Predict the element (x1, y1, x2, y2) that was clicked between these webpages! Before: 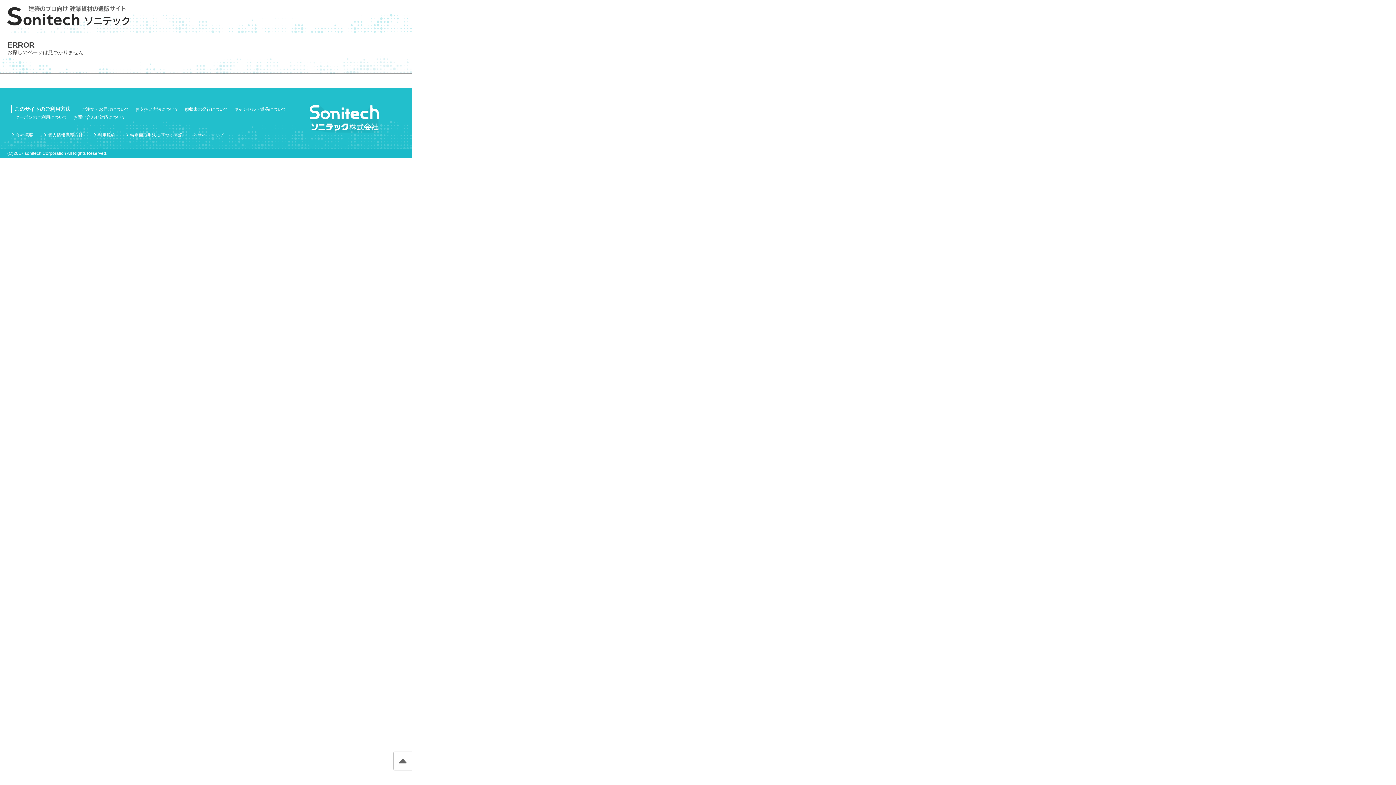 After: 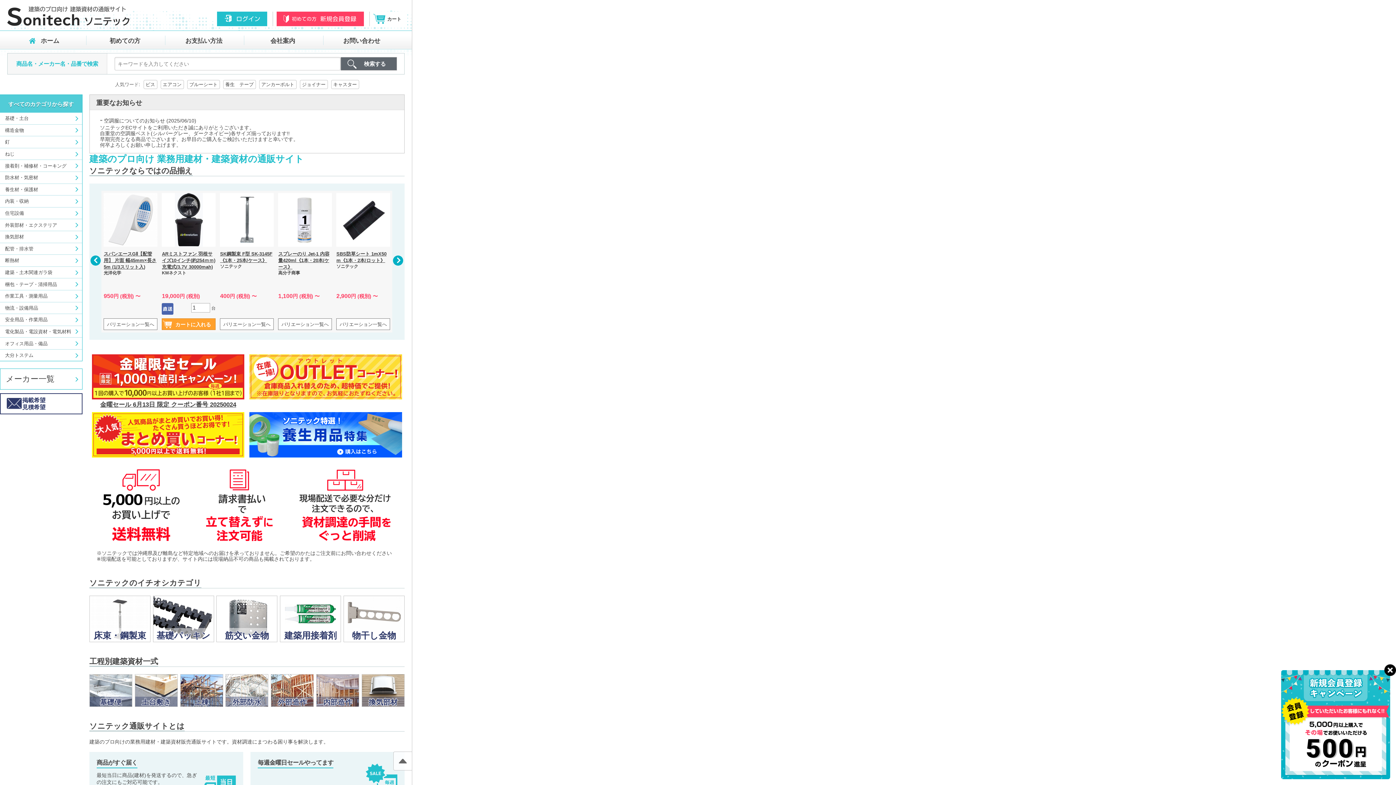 Action: bbox: (309, 105, 379, 133)